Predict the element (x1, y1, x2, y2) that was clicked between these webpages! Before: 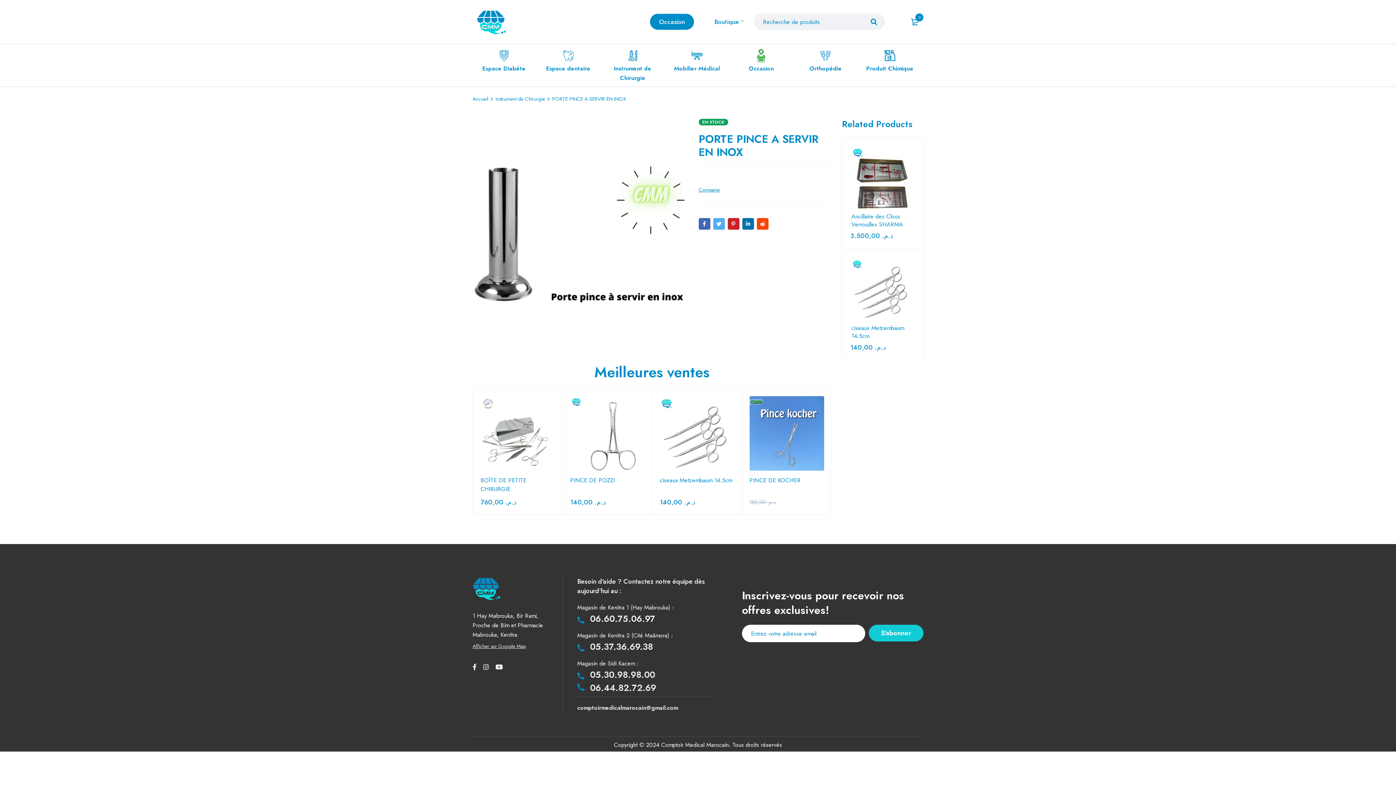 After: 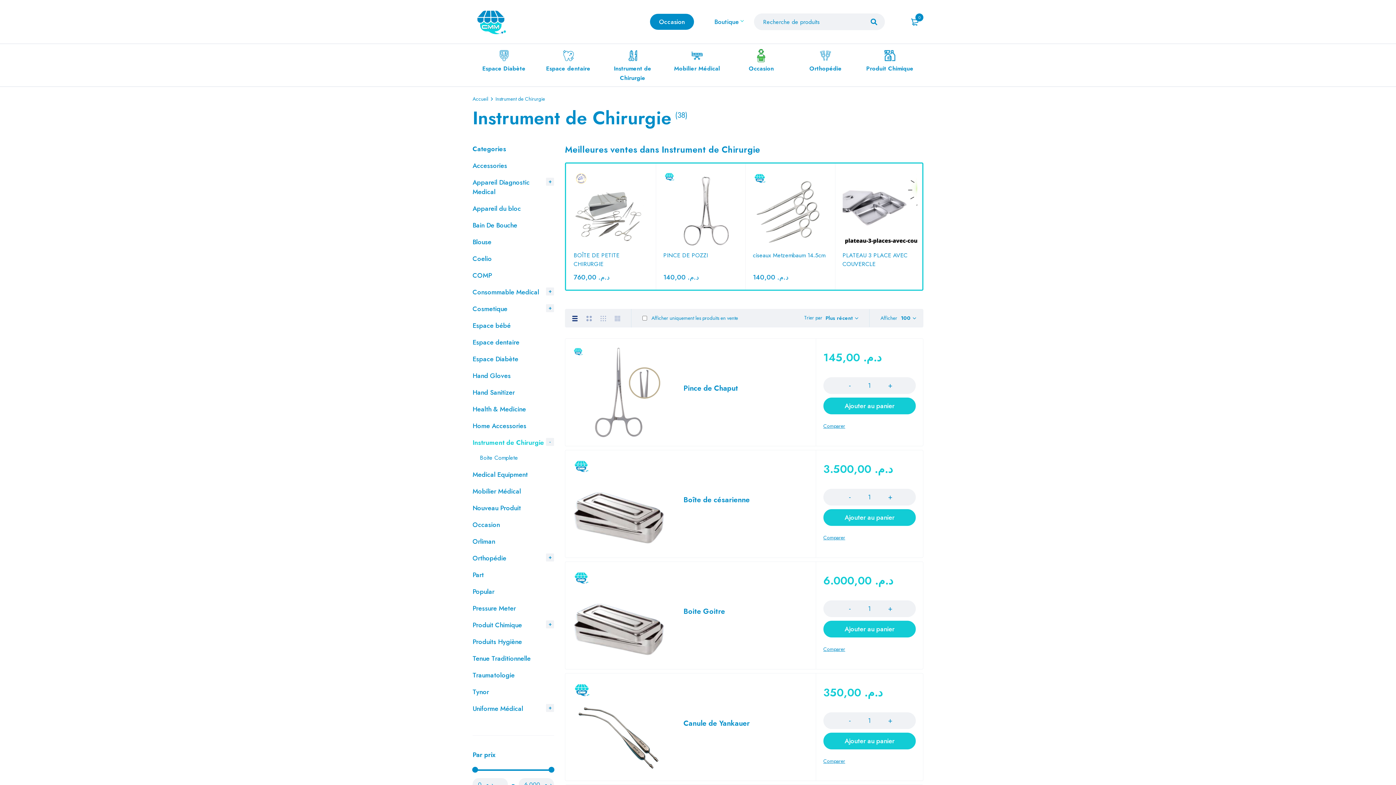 Action: bbox: (495, 94, 545, 103) label: Instrument de Chirurgie